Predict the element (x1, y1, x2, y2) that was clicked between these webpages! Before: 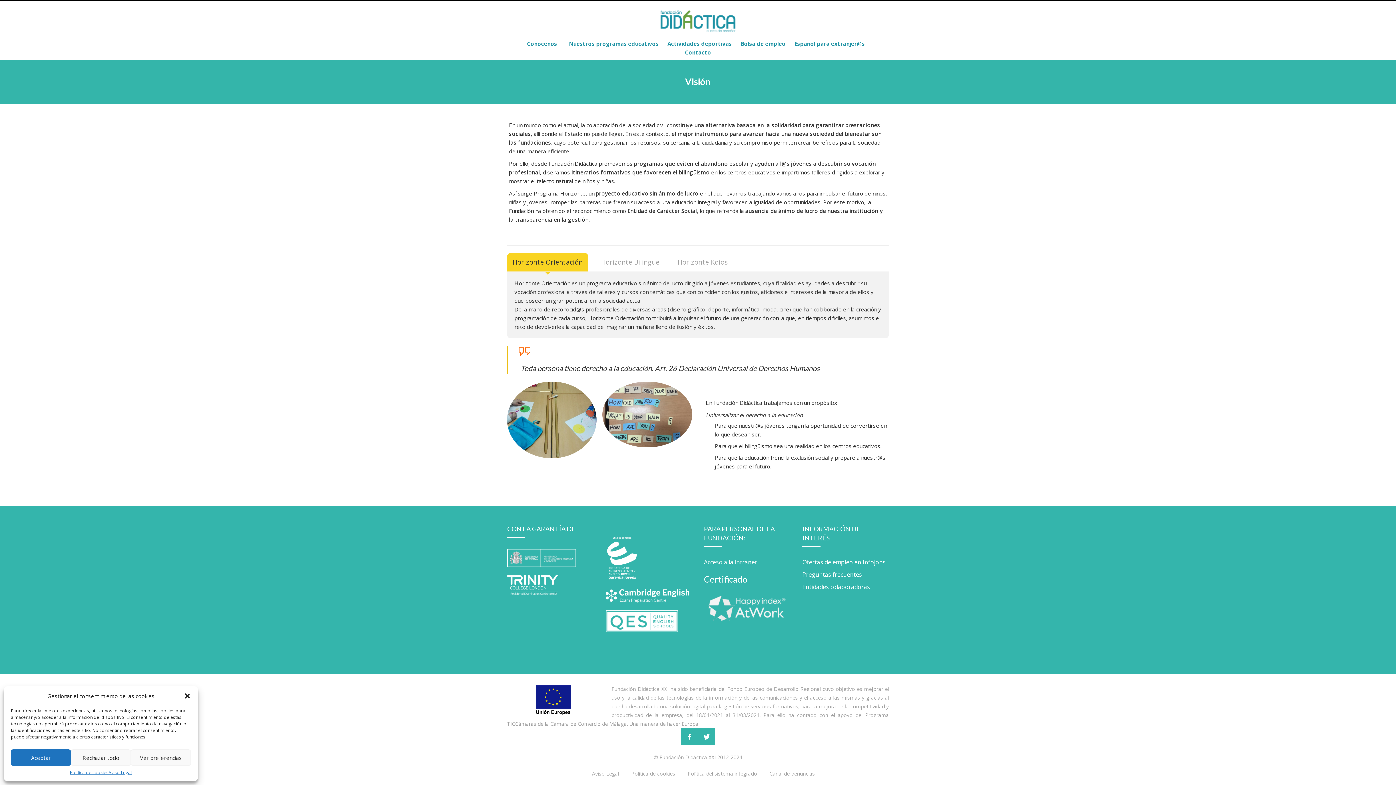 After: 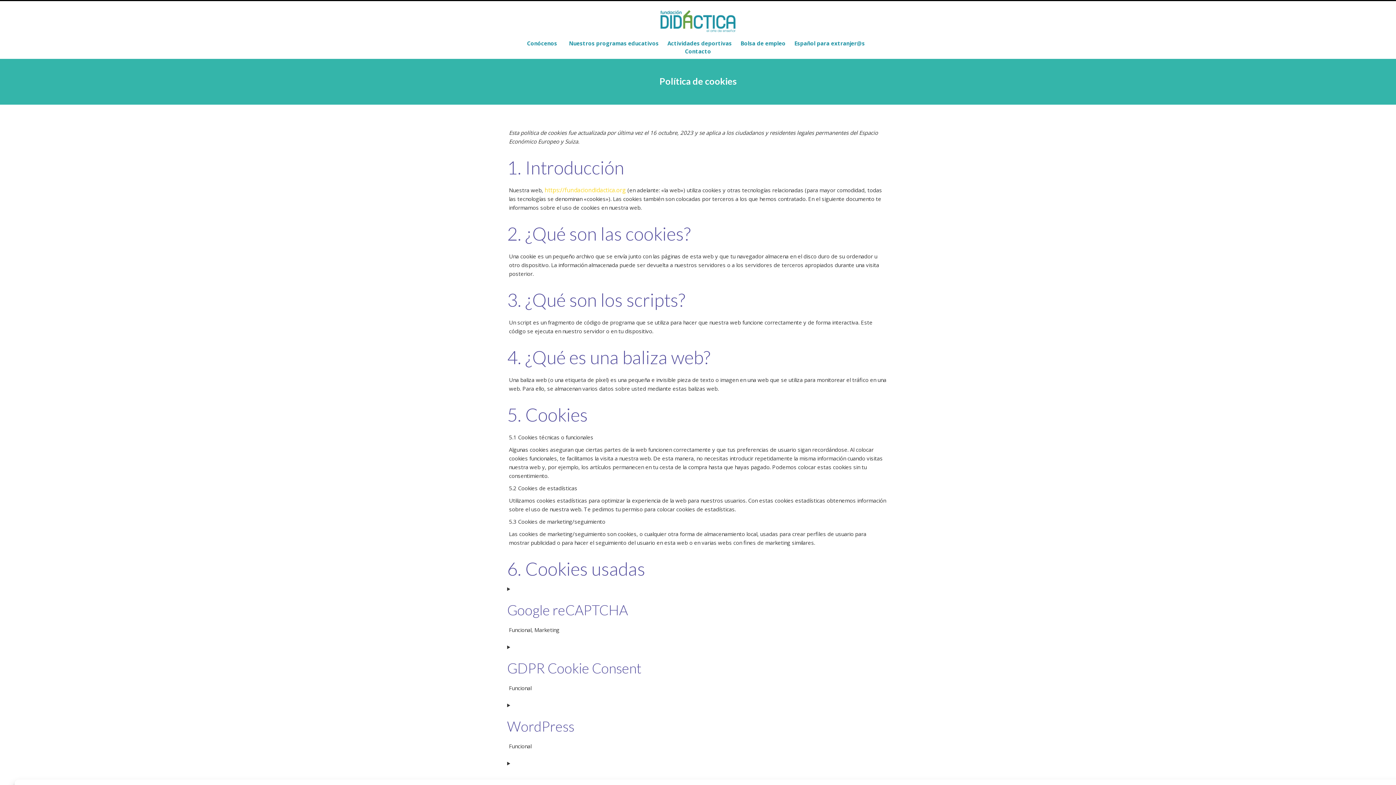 Action: bbox: (70, 769, 108, 776) label: Política de cookies